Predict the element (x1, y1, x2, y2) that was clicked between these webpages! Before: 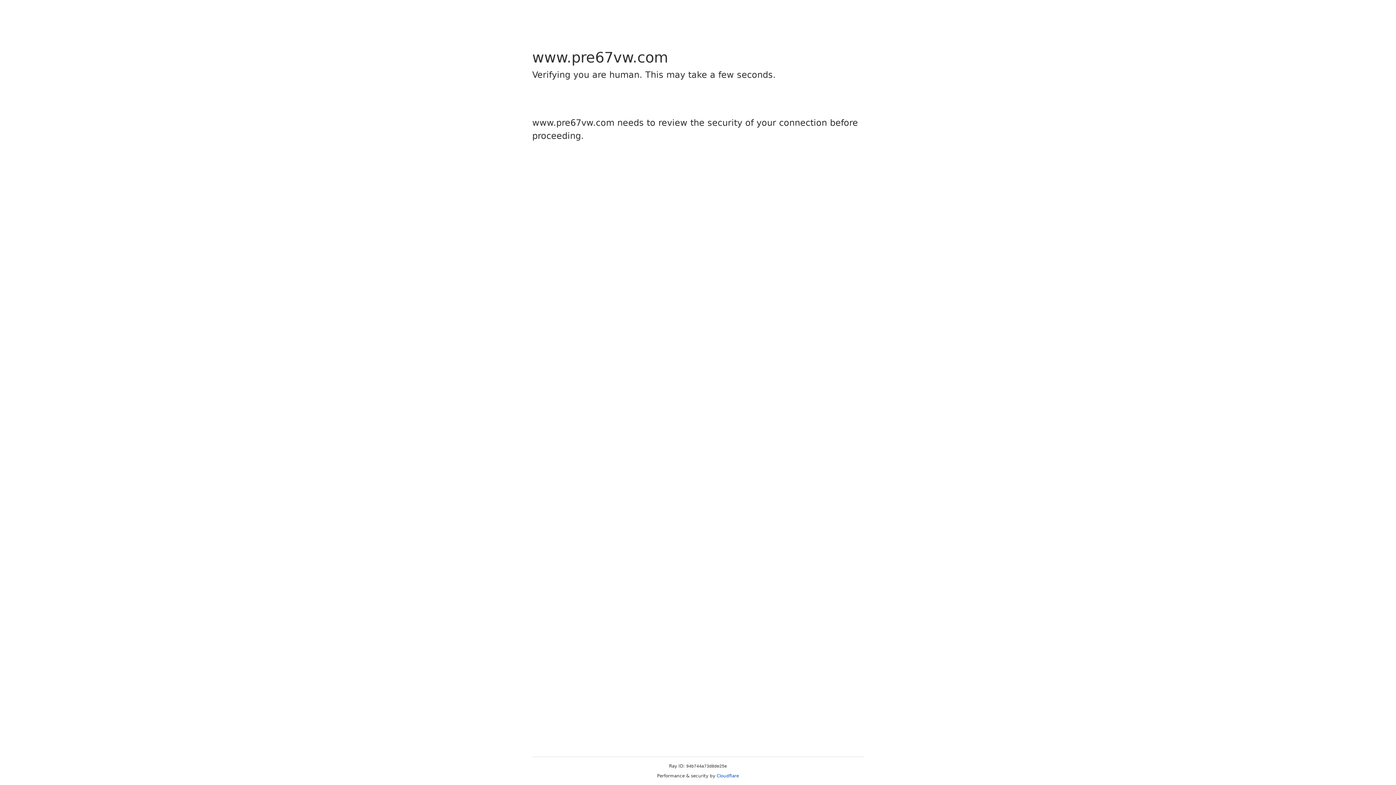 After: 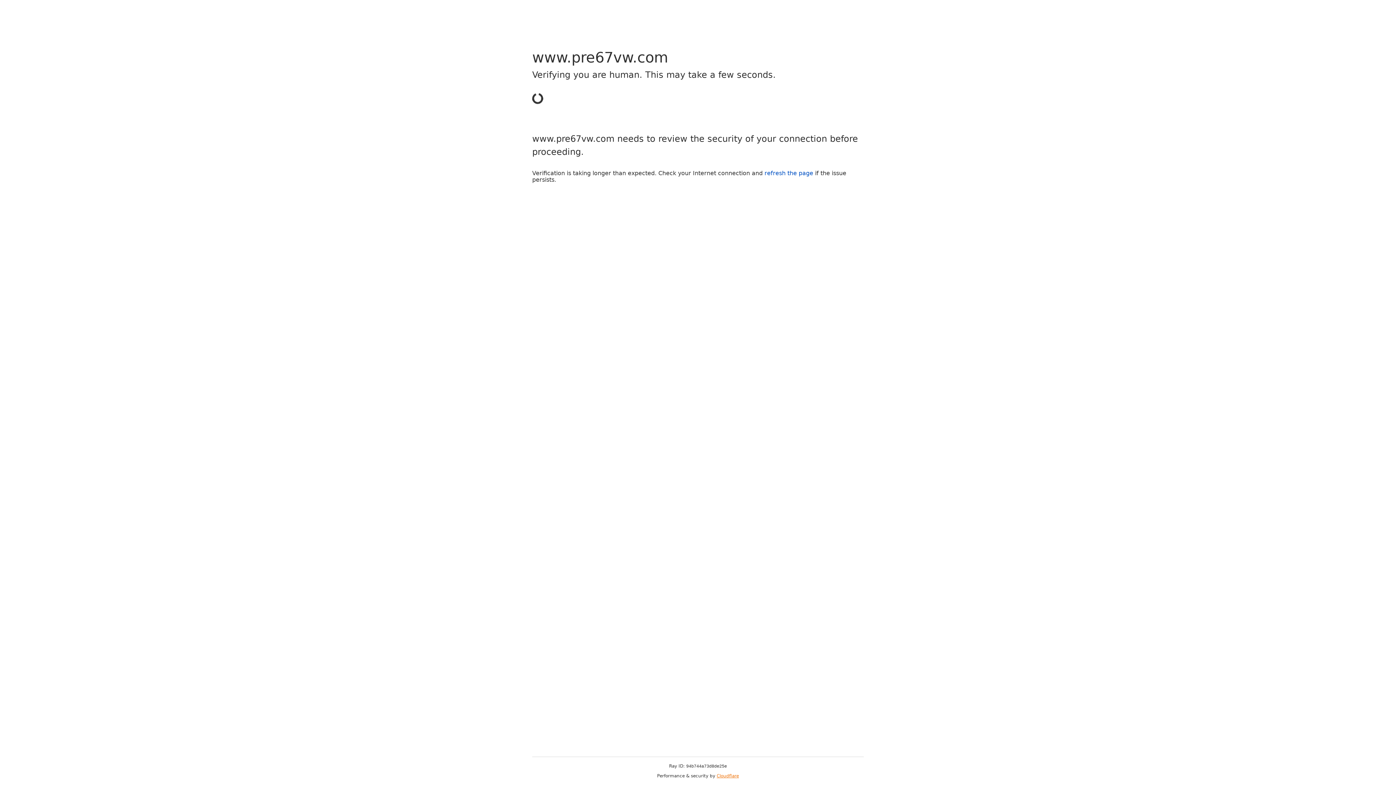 Action: bbox: (716, 773, 739, 778) label: Cloudflare